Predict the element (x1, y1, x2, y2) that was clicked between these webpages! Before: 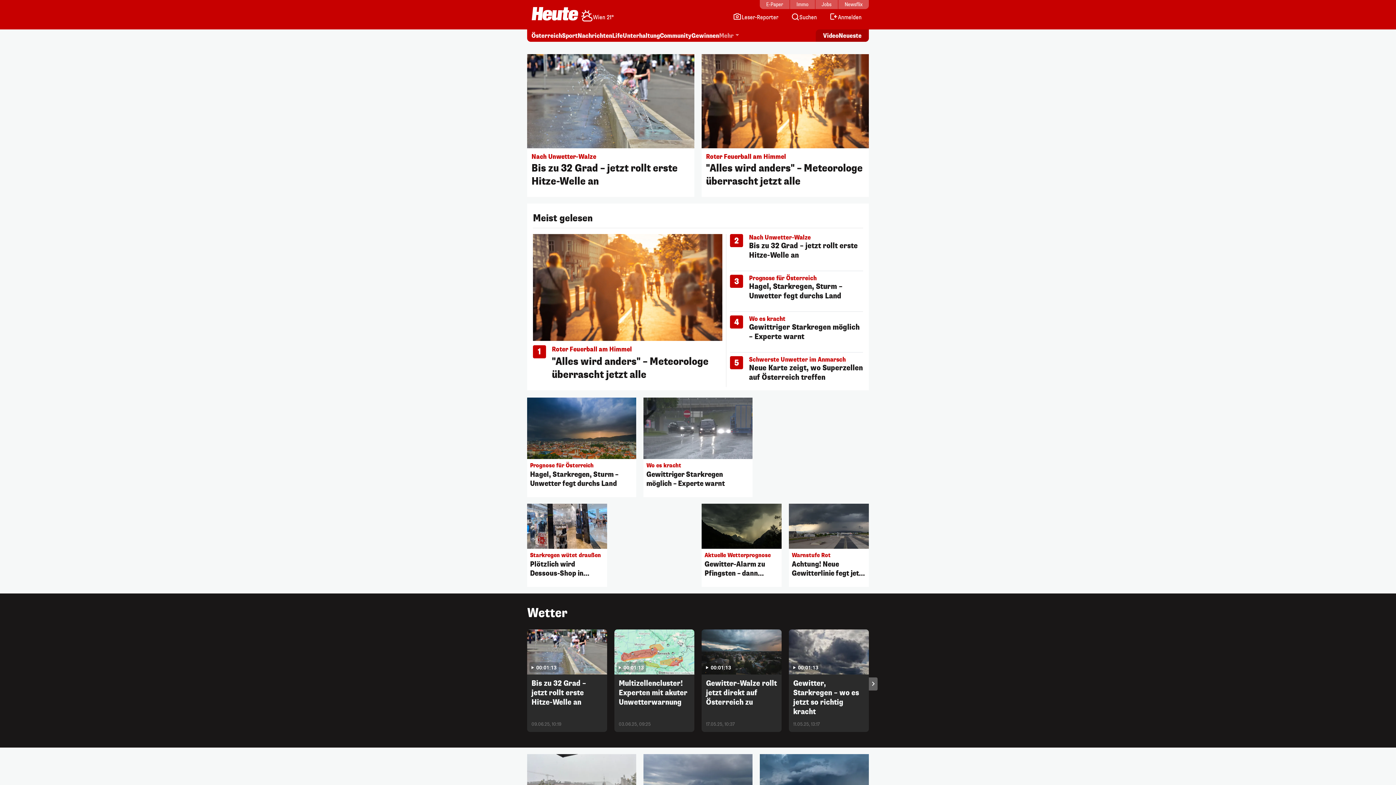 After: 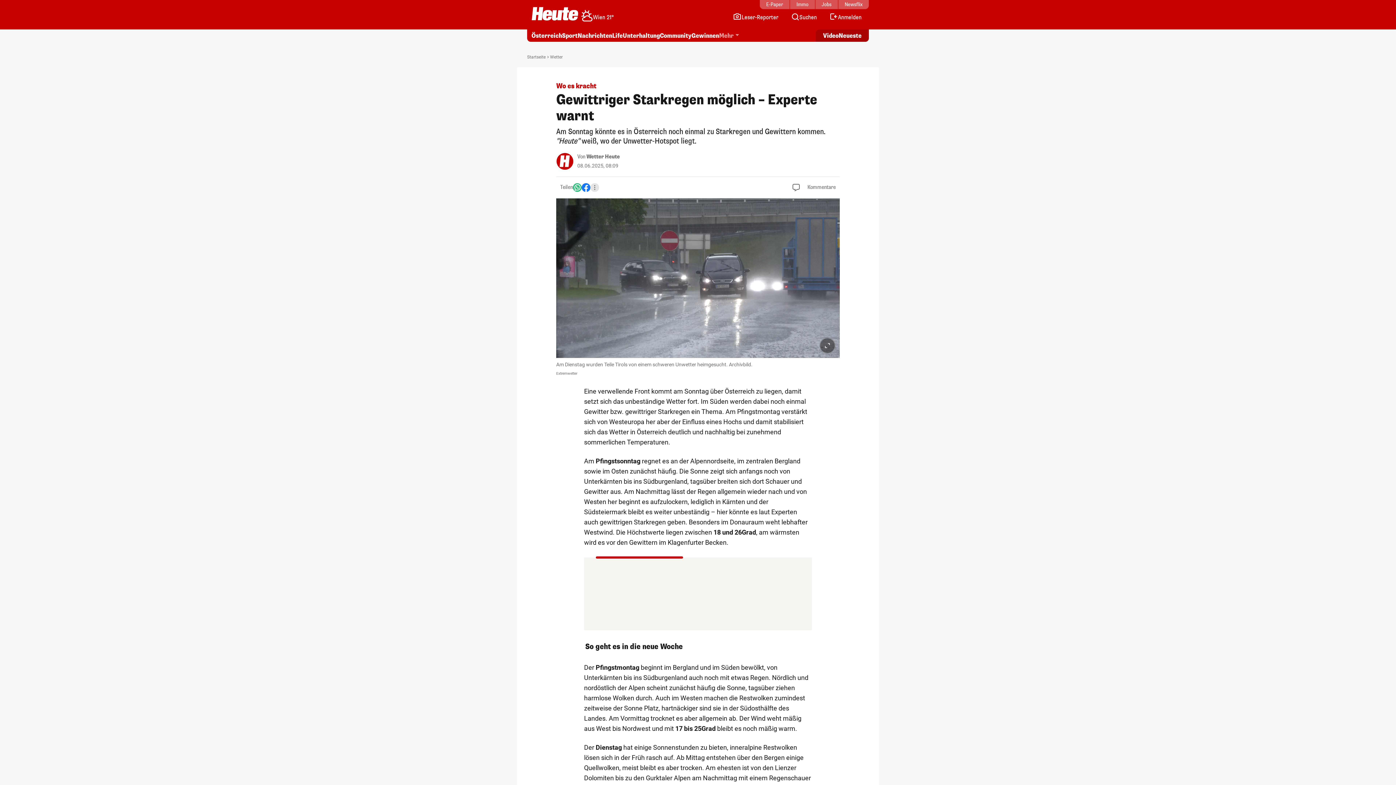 Action: bbox: (730, 312, 863, 352) label: 4
Wo es kracht
Gewittriger Starkregen möglich – Experte warnt